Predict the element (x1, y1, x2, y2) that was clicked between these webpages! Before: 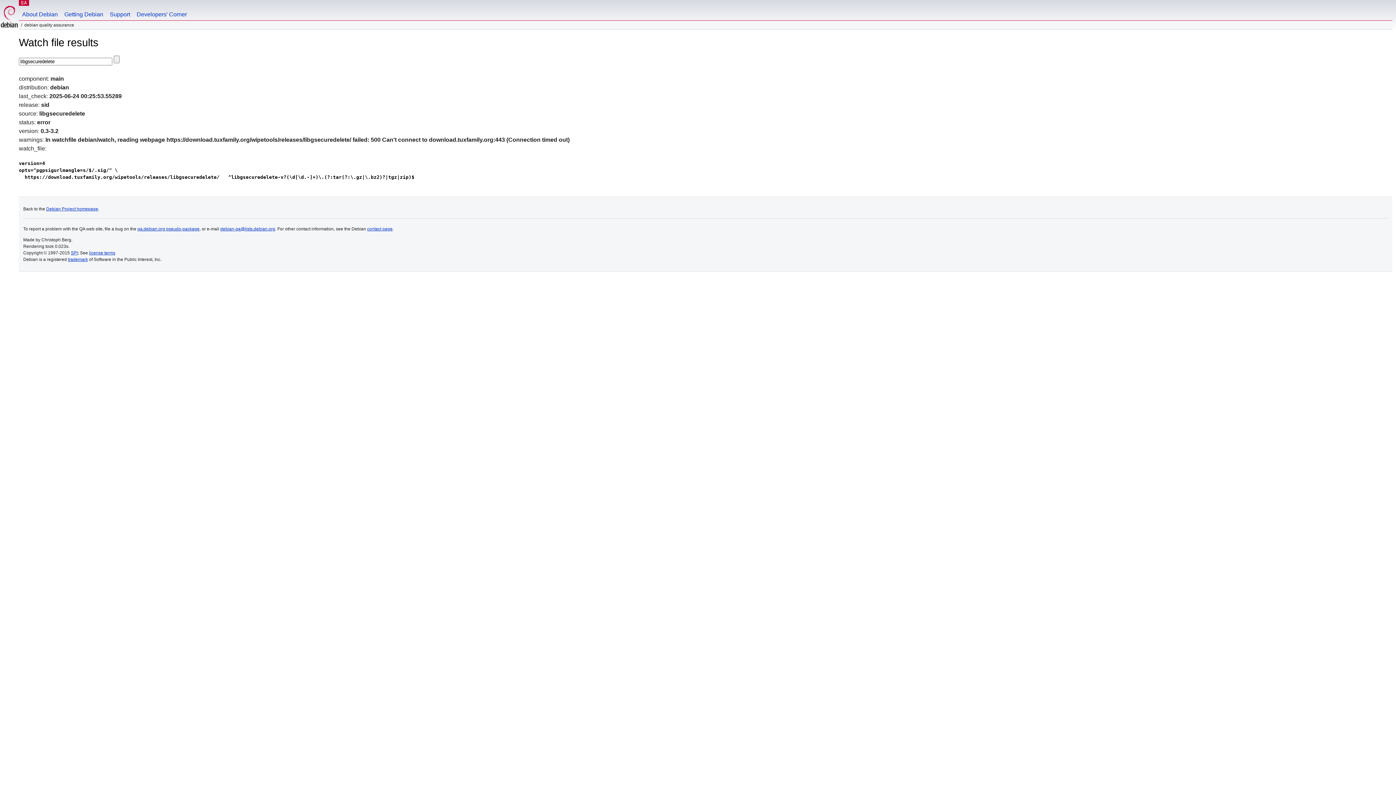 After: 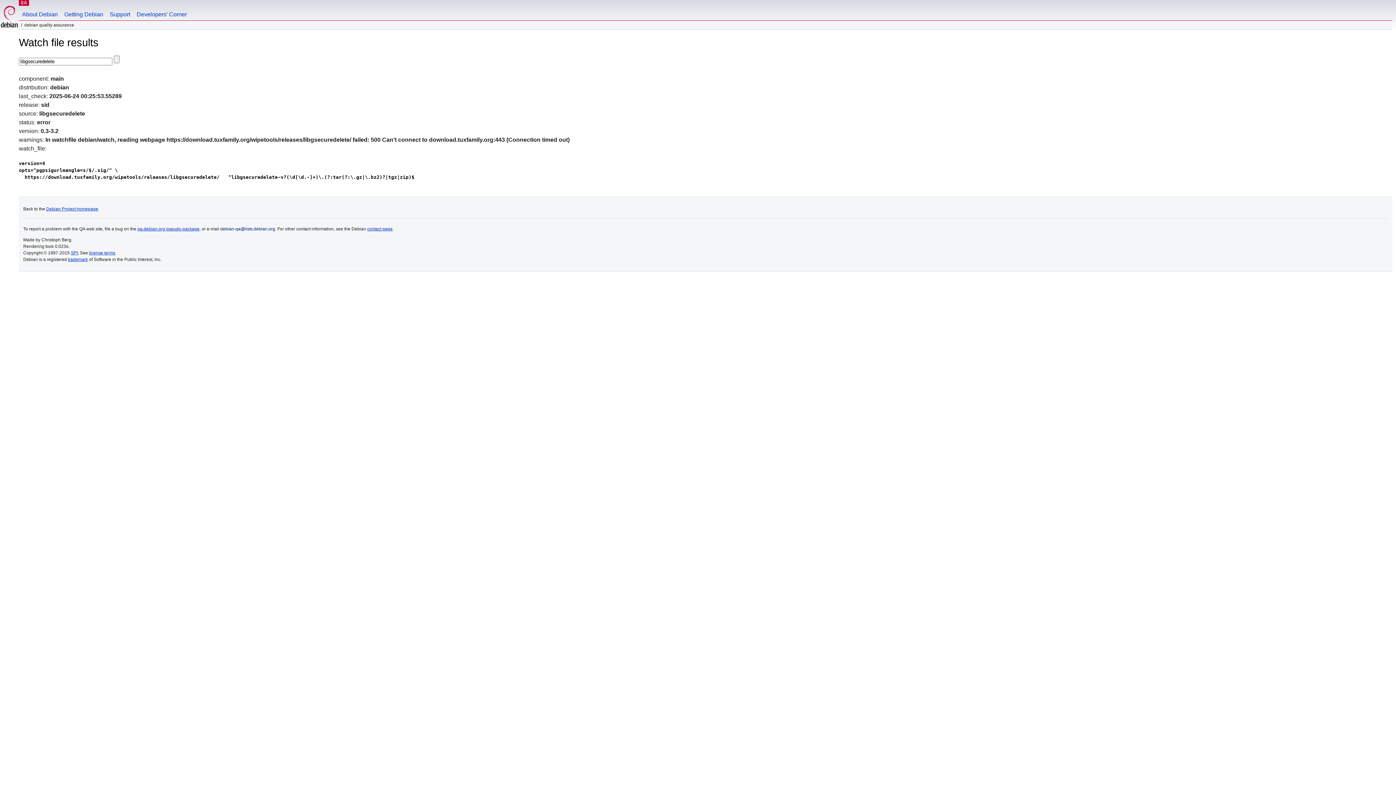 Action: label: debian-qa@lists.debian.org bbox: (220, 226, 275, 231)